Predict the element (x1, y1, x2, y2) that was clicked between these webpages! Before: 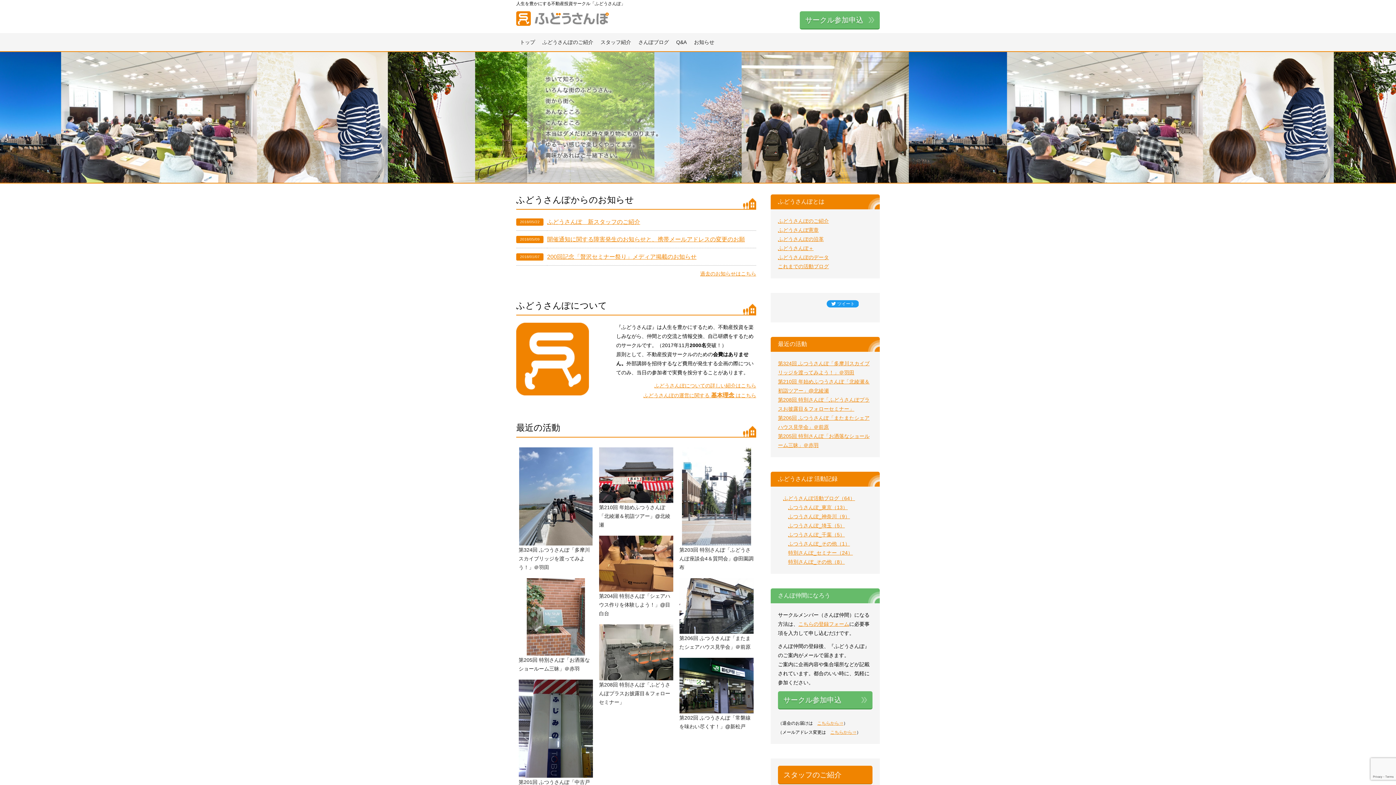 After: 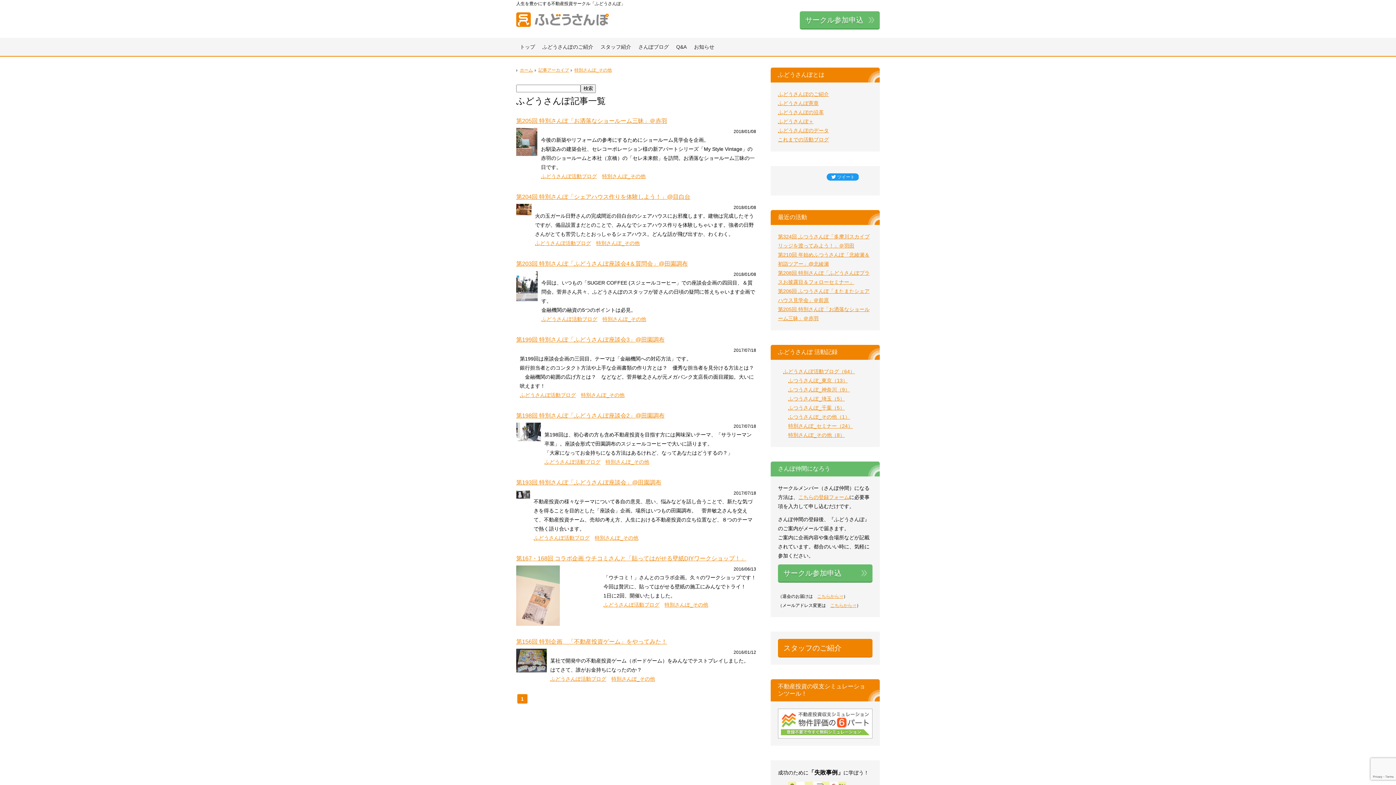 Action: label: 特別さんぽ_その他（8） bbox: (788, 559, 845, 565)